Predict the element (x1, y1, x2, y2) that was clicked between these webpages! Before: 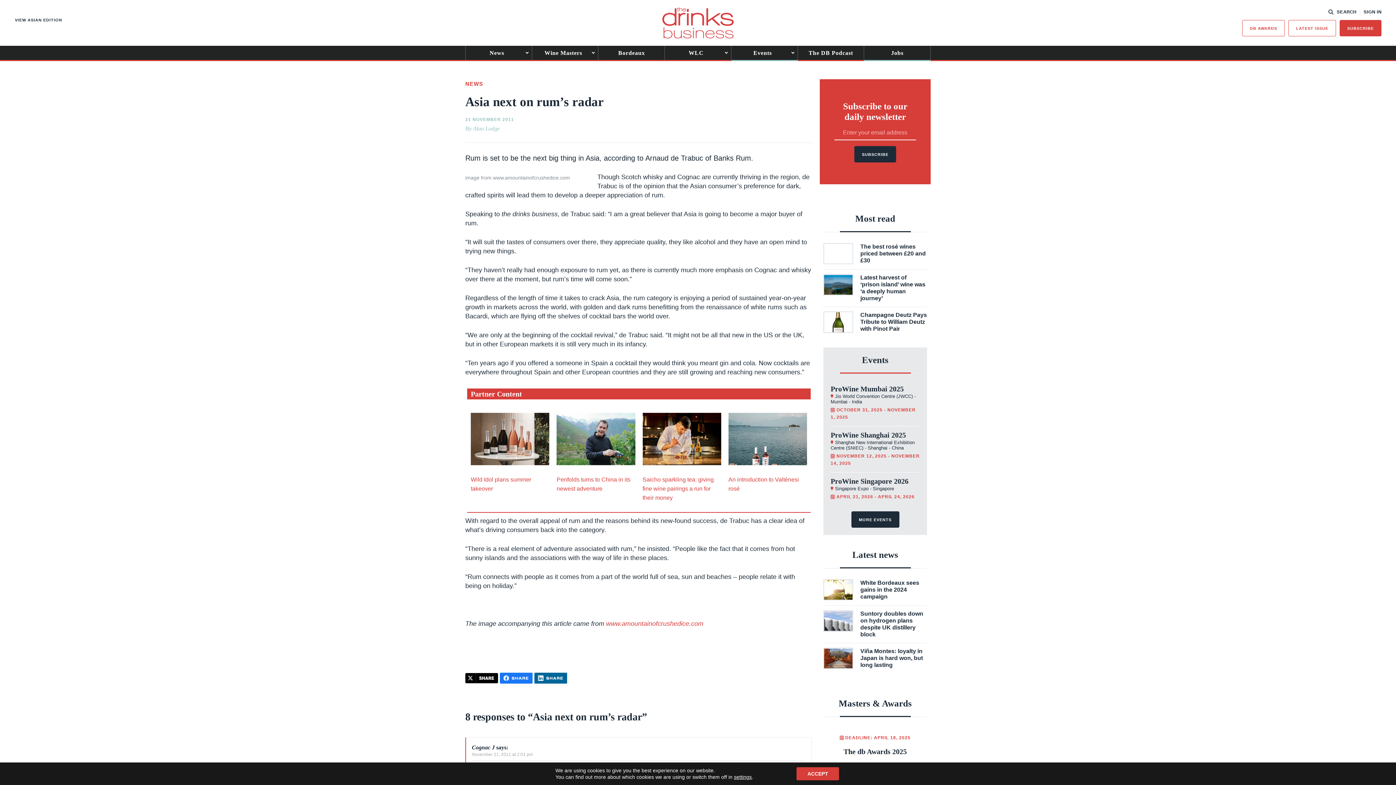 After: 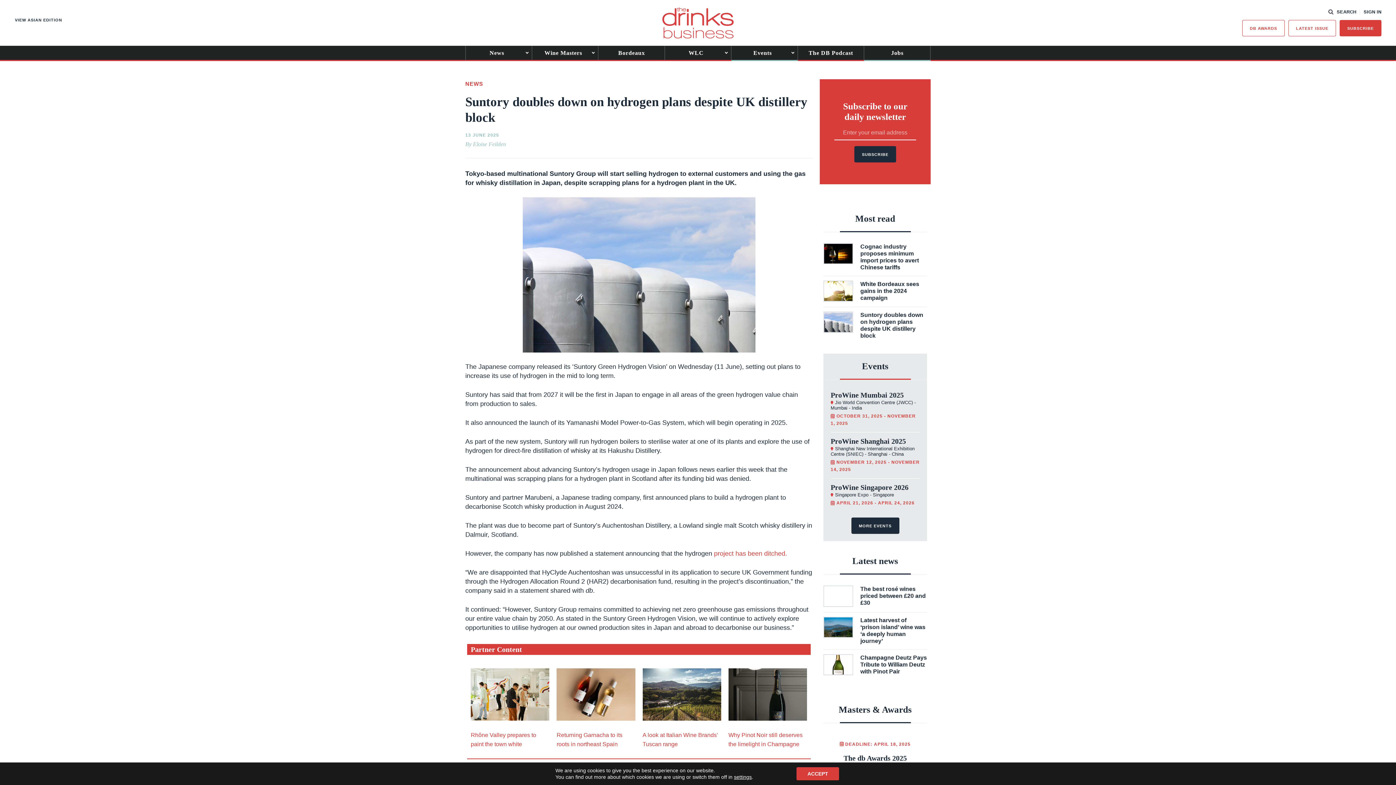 Action: bbox: (823, 610, 927, 638) label: Suntory doubles down on hydrogen plans despite UK distillery block